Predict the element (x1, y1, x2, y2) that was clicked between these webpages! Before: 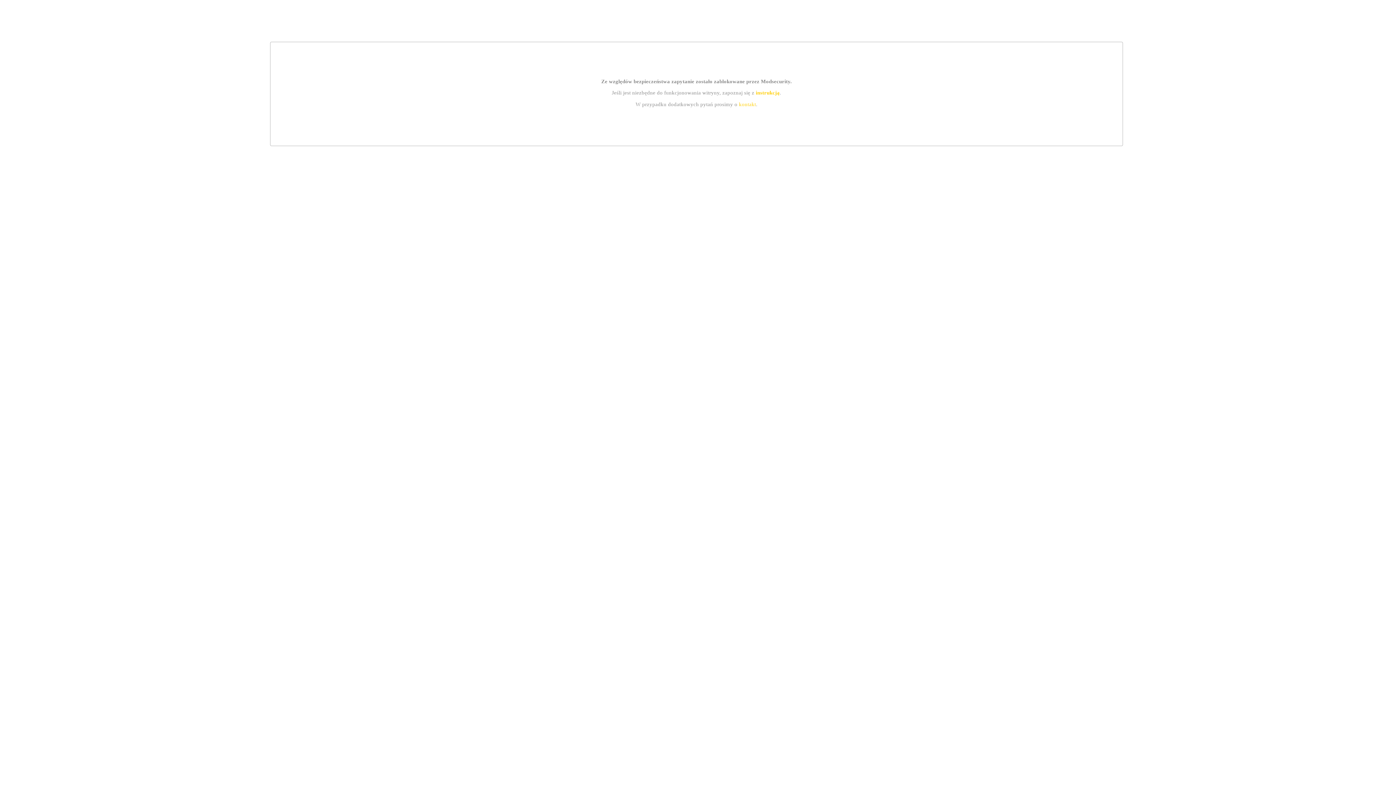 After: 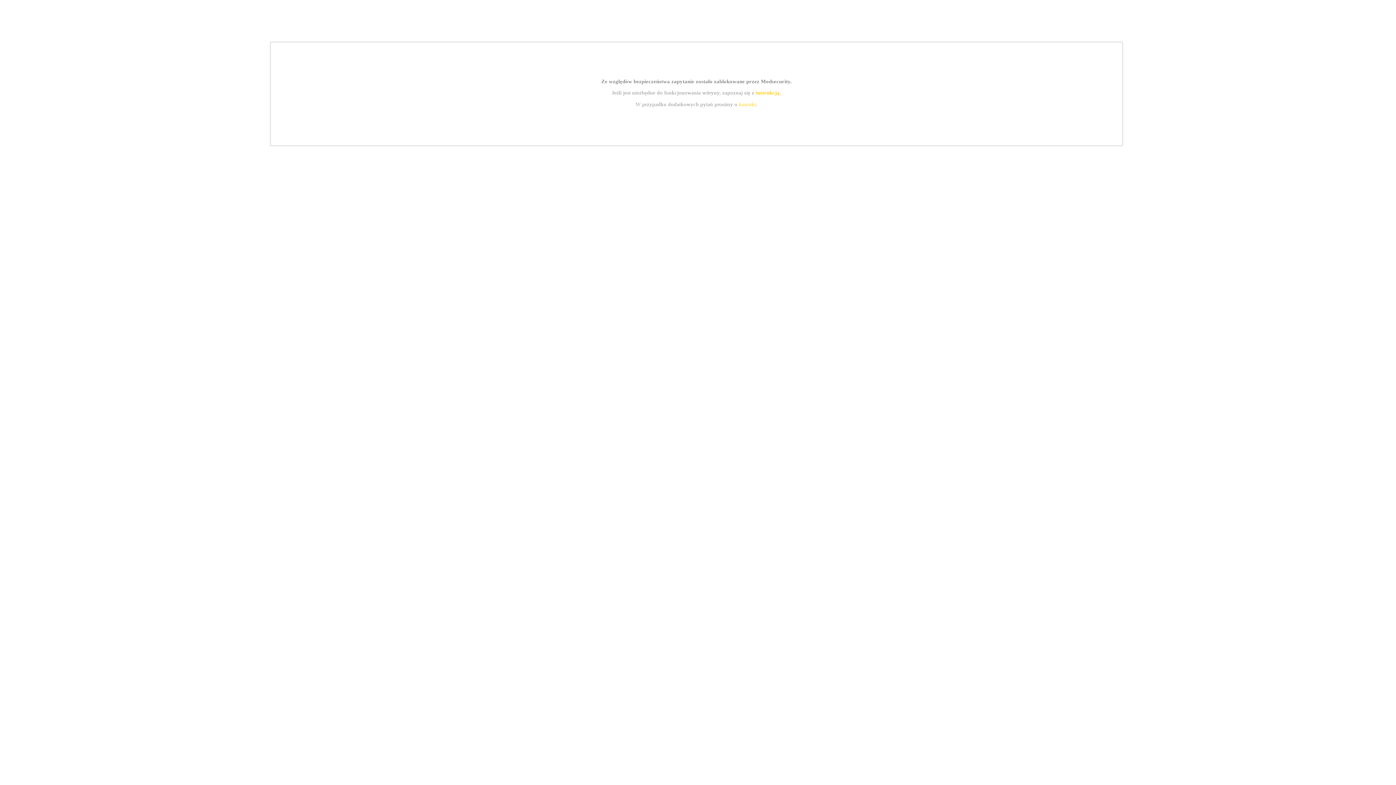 Action: label: kontakt bbox: (739, 101, 756, 107)